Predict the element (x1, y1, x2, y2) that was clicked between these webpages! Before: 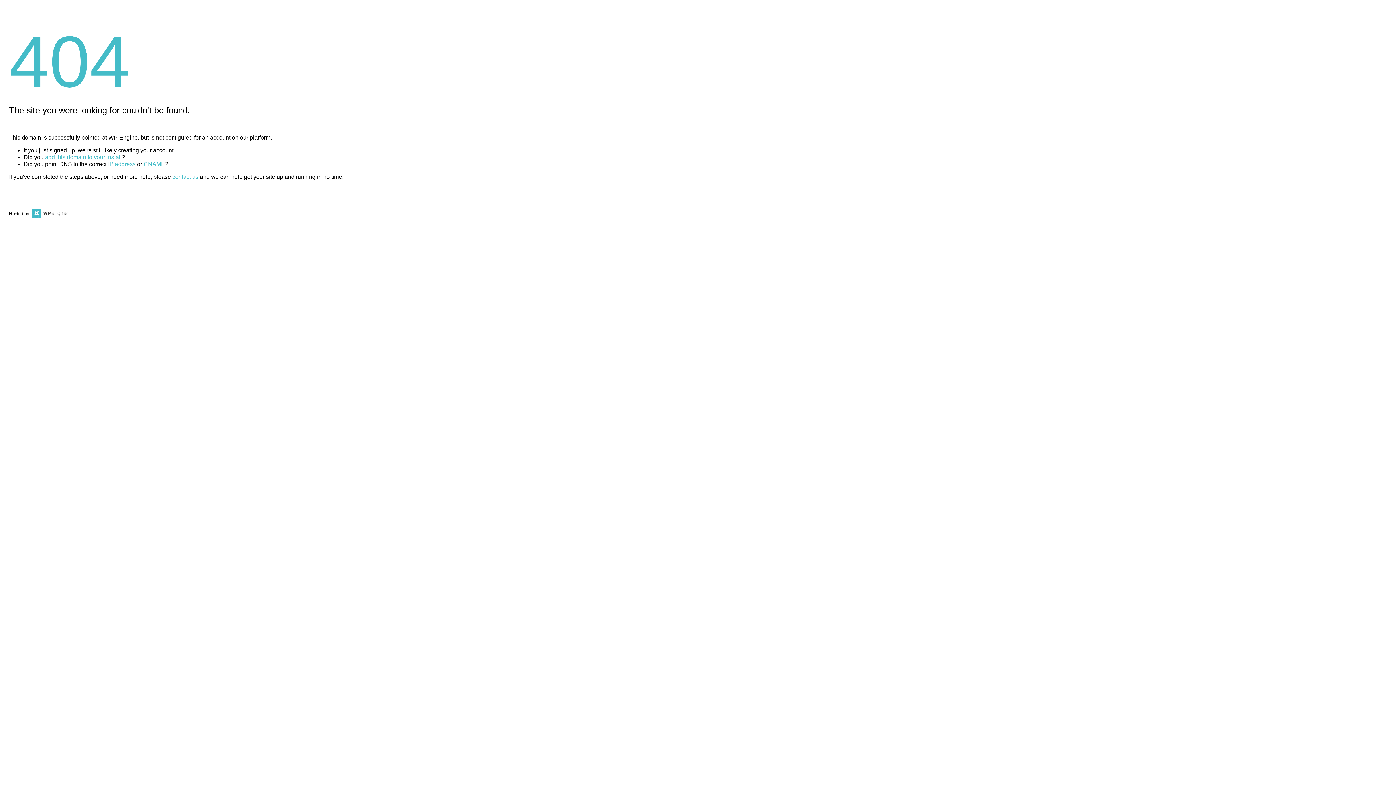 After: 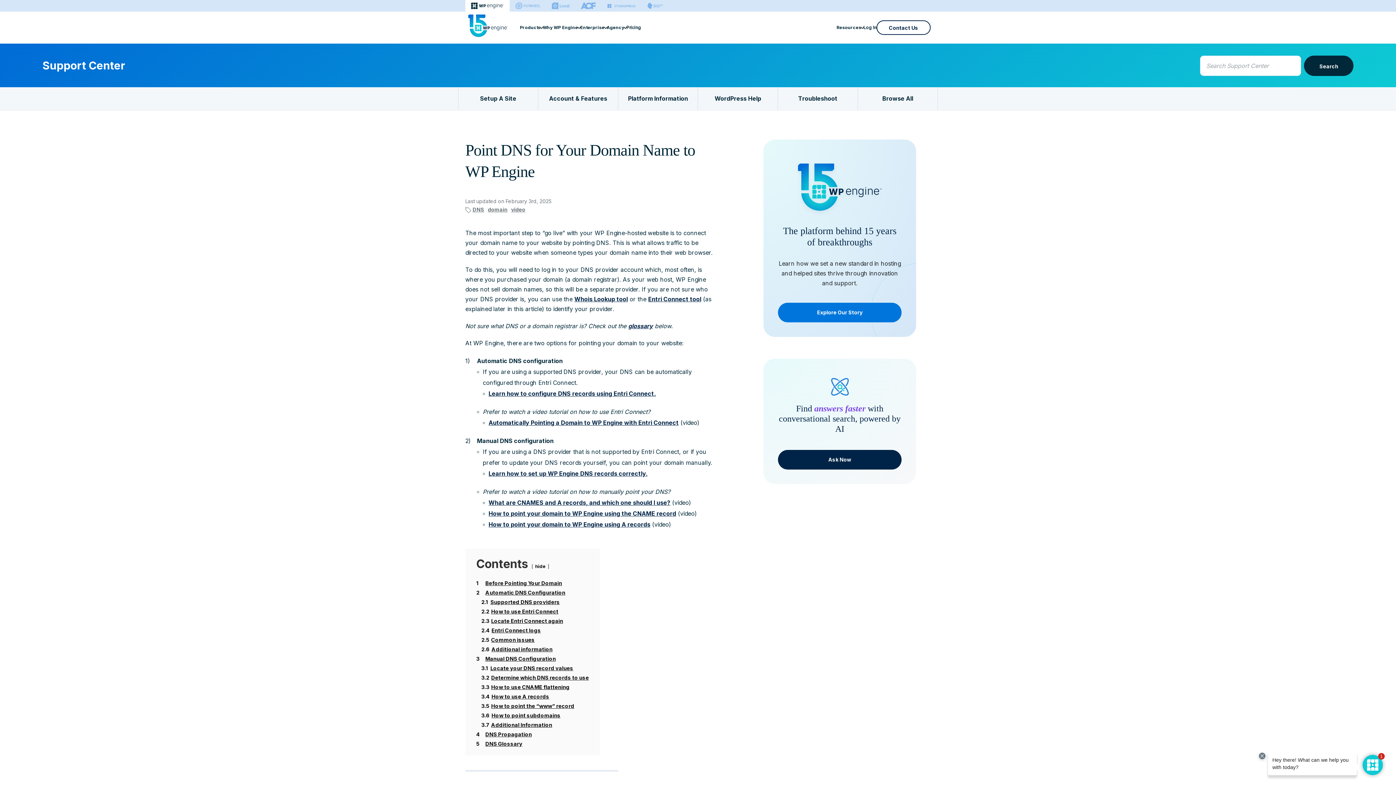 Action: label: CNAME bbox: (143, 161, 165, 167)